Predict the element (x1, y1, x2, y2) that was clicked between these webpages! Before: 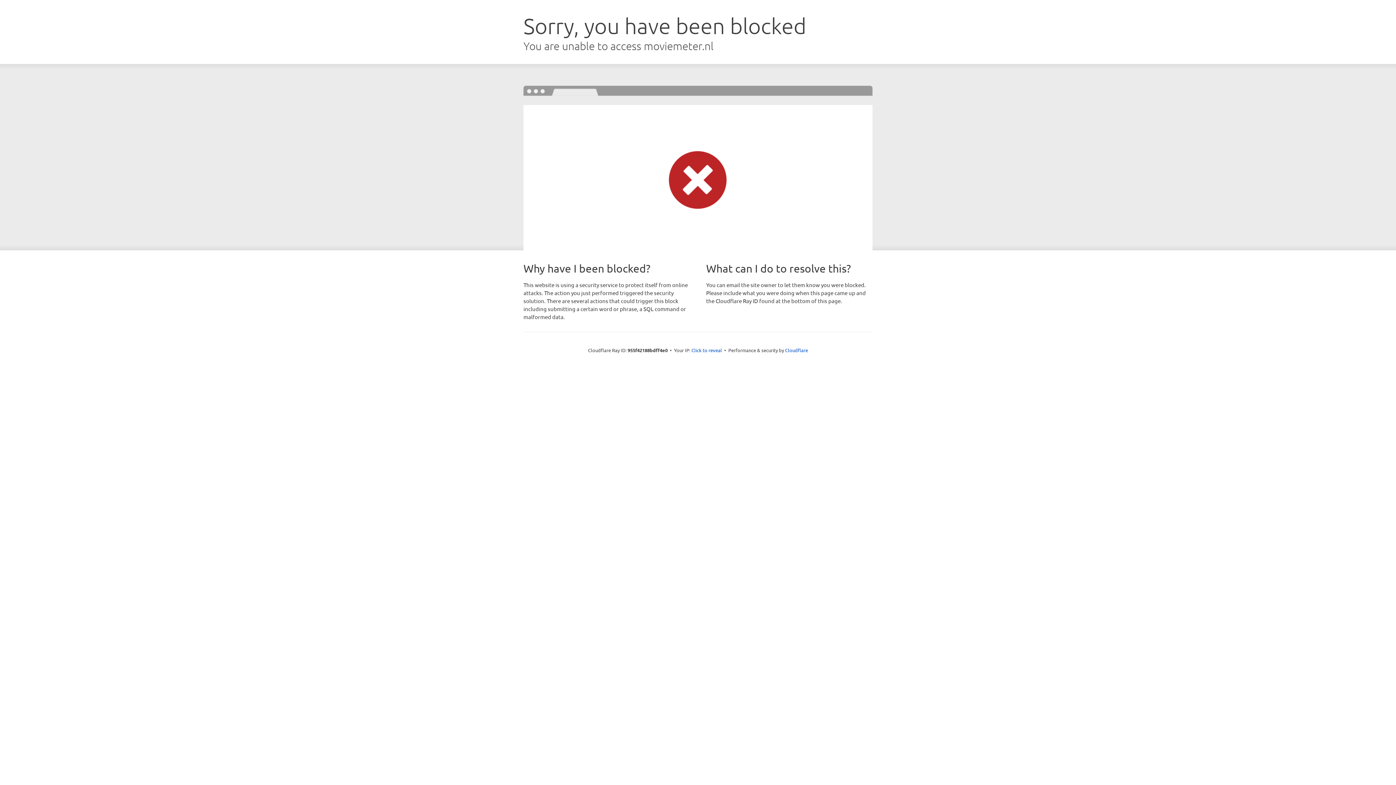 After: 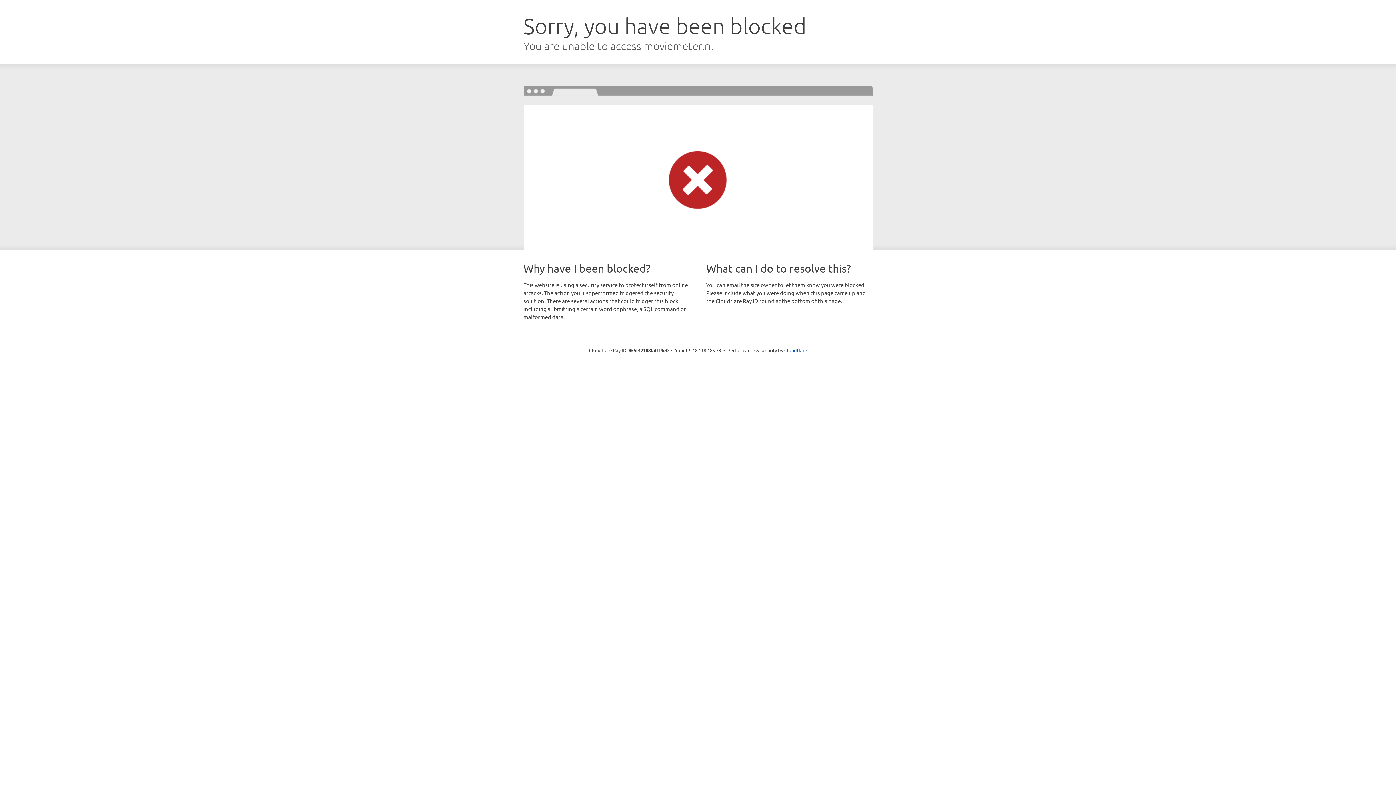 Action: bbox: (691, 346, 722, 353) label: Click to reveal